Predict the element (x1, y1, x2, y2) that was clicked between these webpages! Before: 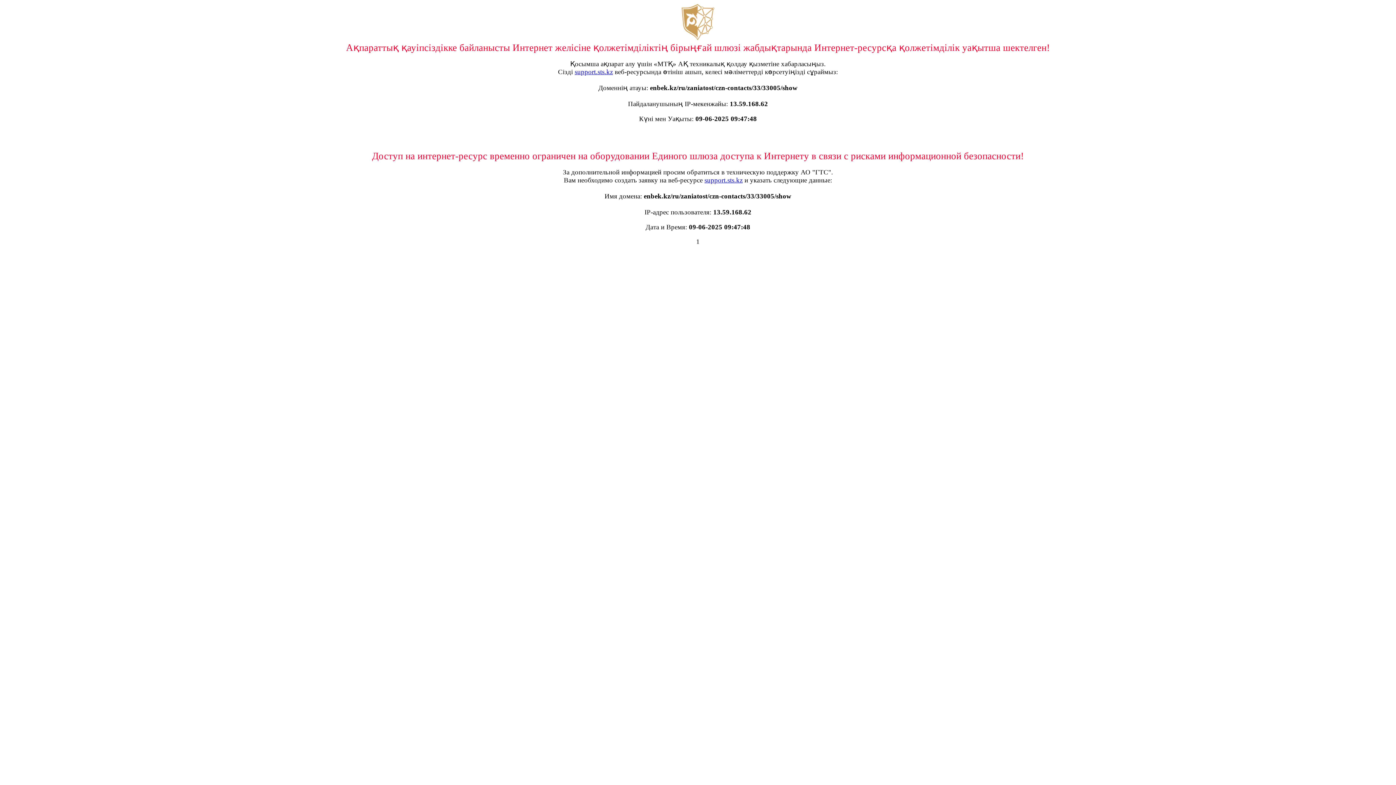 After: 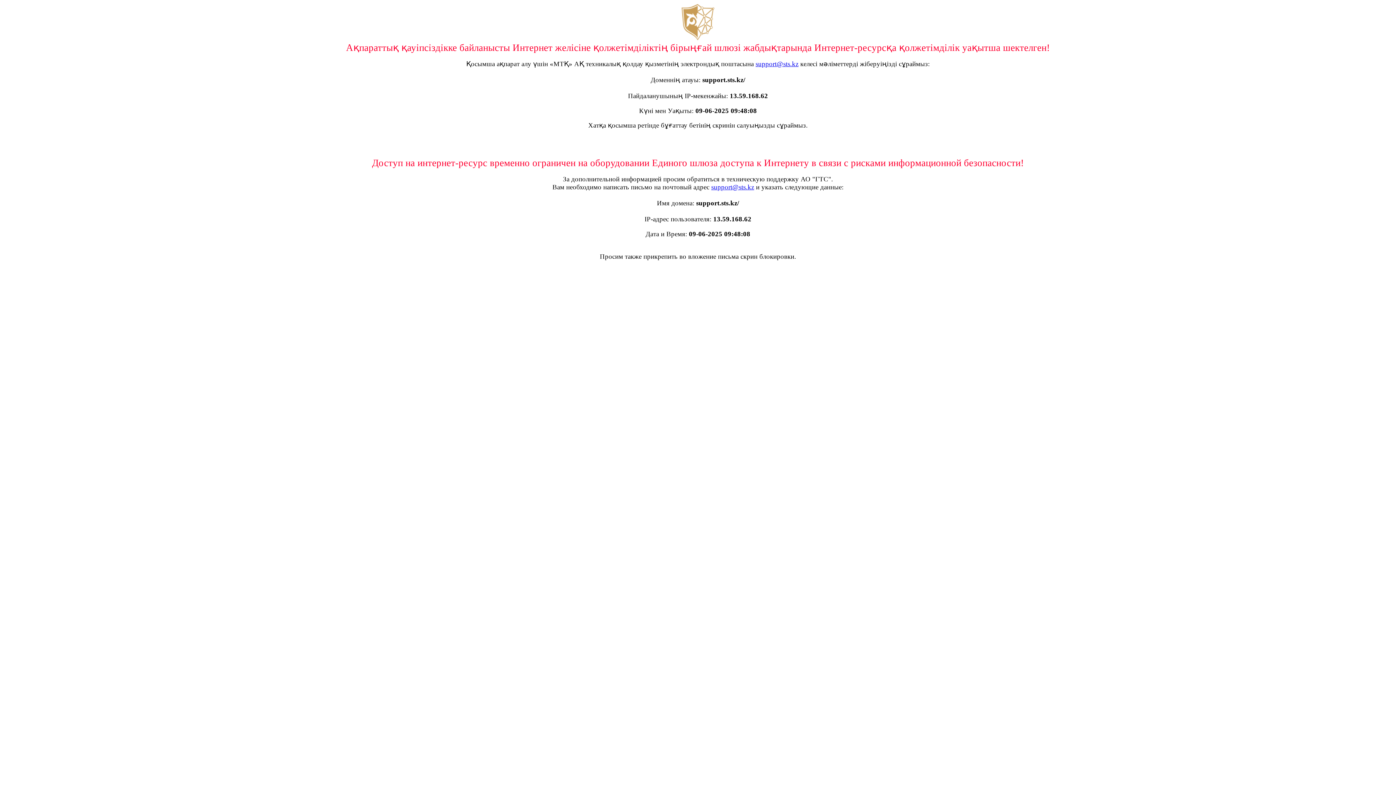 Action: bbox: (574, 68, 613, 75) label: support.sts.kz